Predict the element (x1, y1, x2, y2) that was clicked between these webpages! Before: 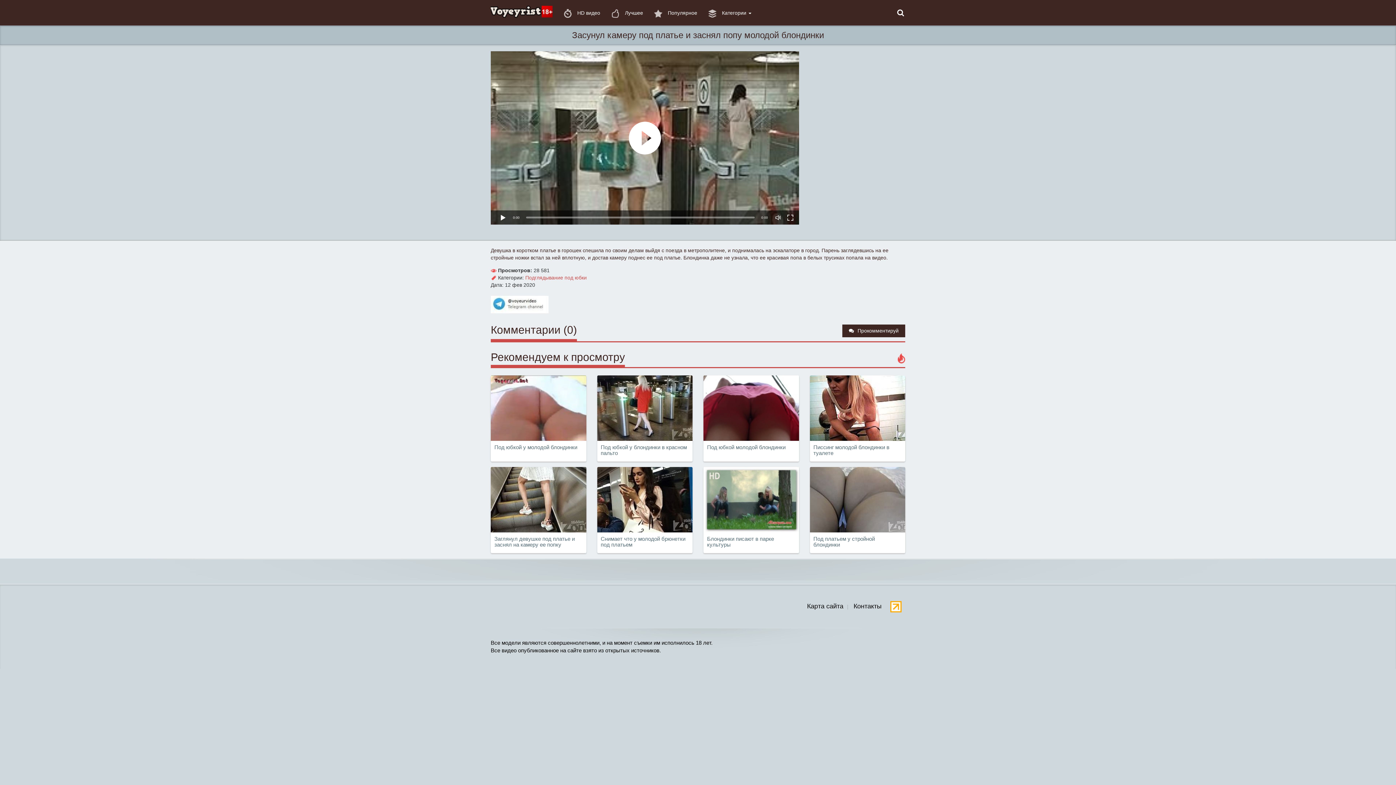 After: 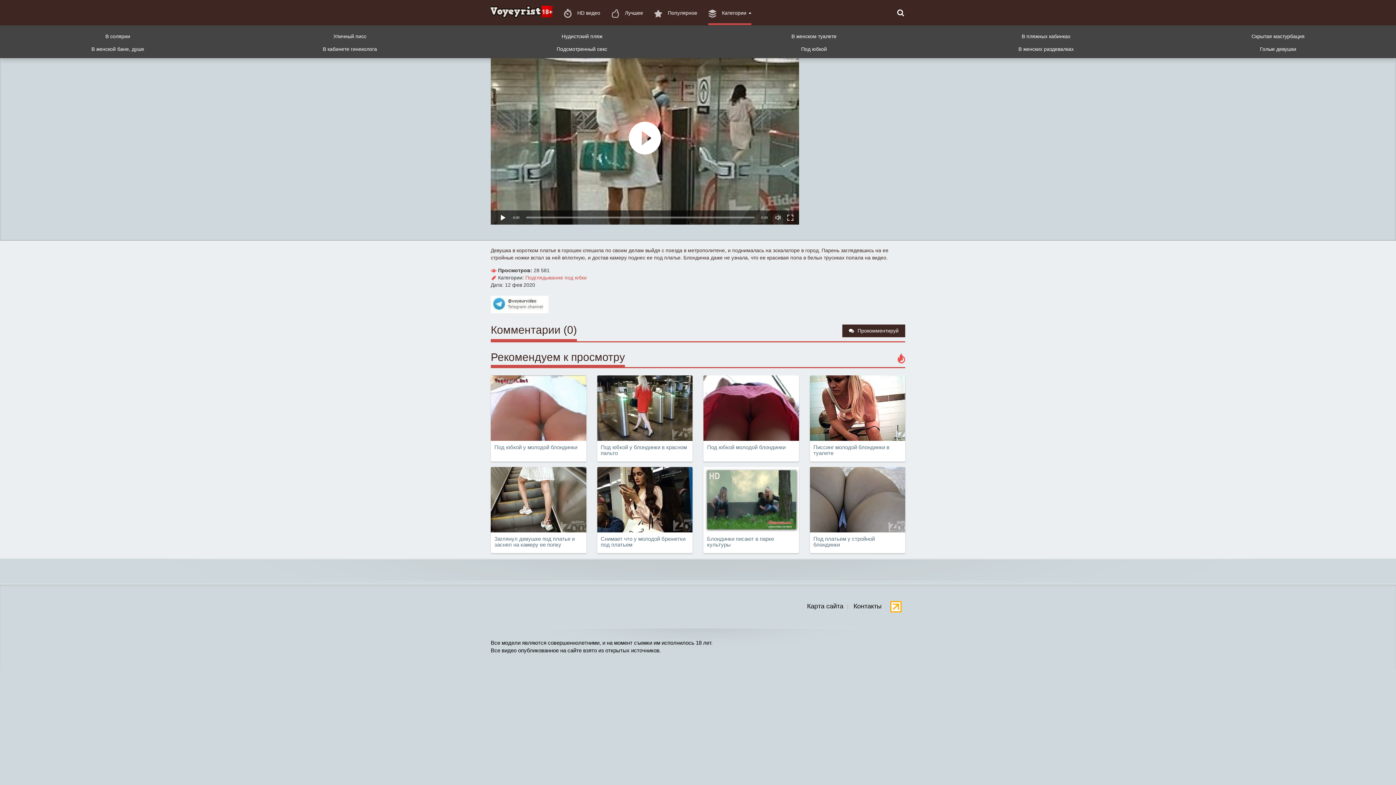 Action: bbox: (708, 0, 751, 25) label:  Категории 